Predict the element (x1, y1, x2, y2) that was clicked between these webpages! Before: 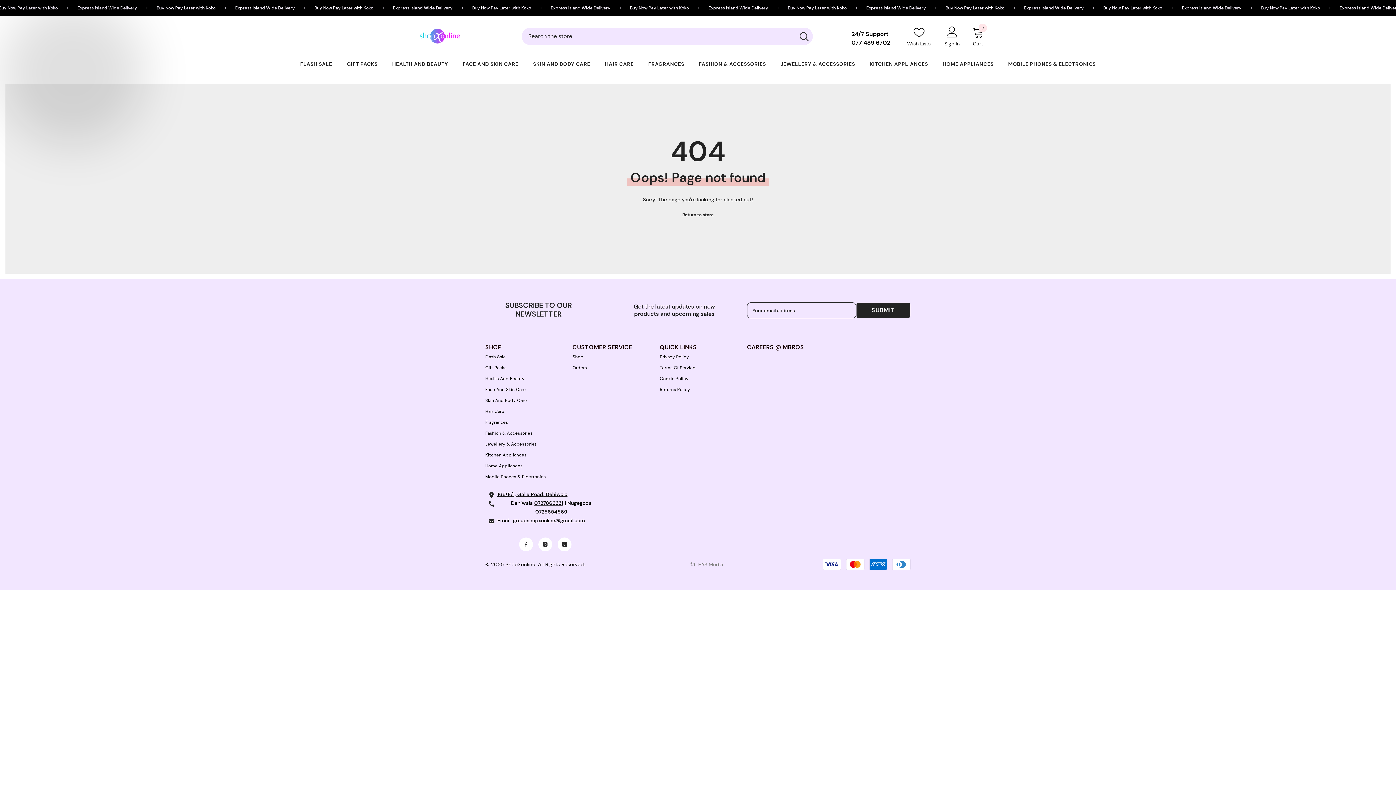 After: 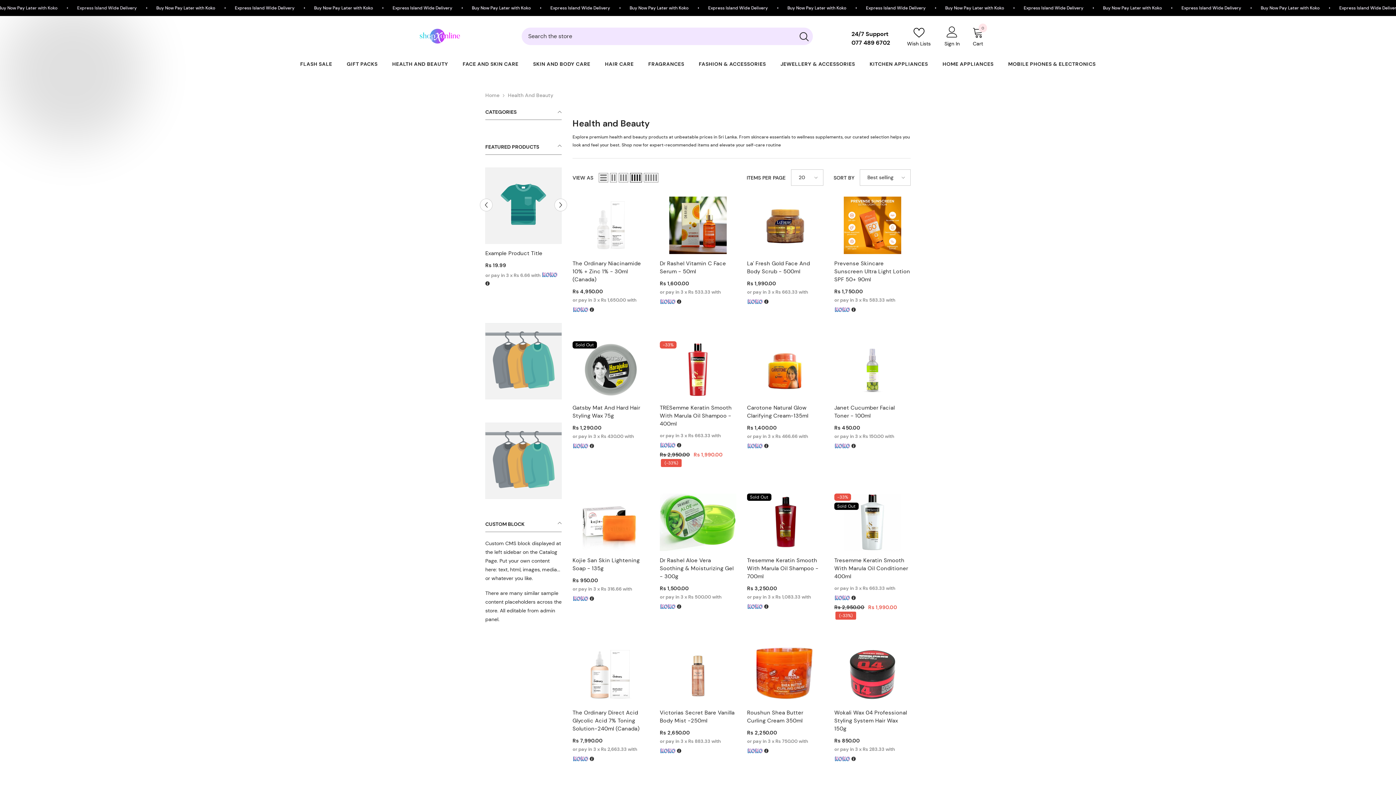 Action: bbox: (485, 373, 524, 384) label: Health And Beauty